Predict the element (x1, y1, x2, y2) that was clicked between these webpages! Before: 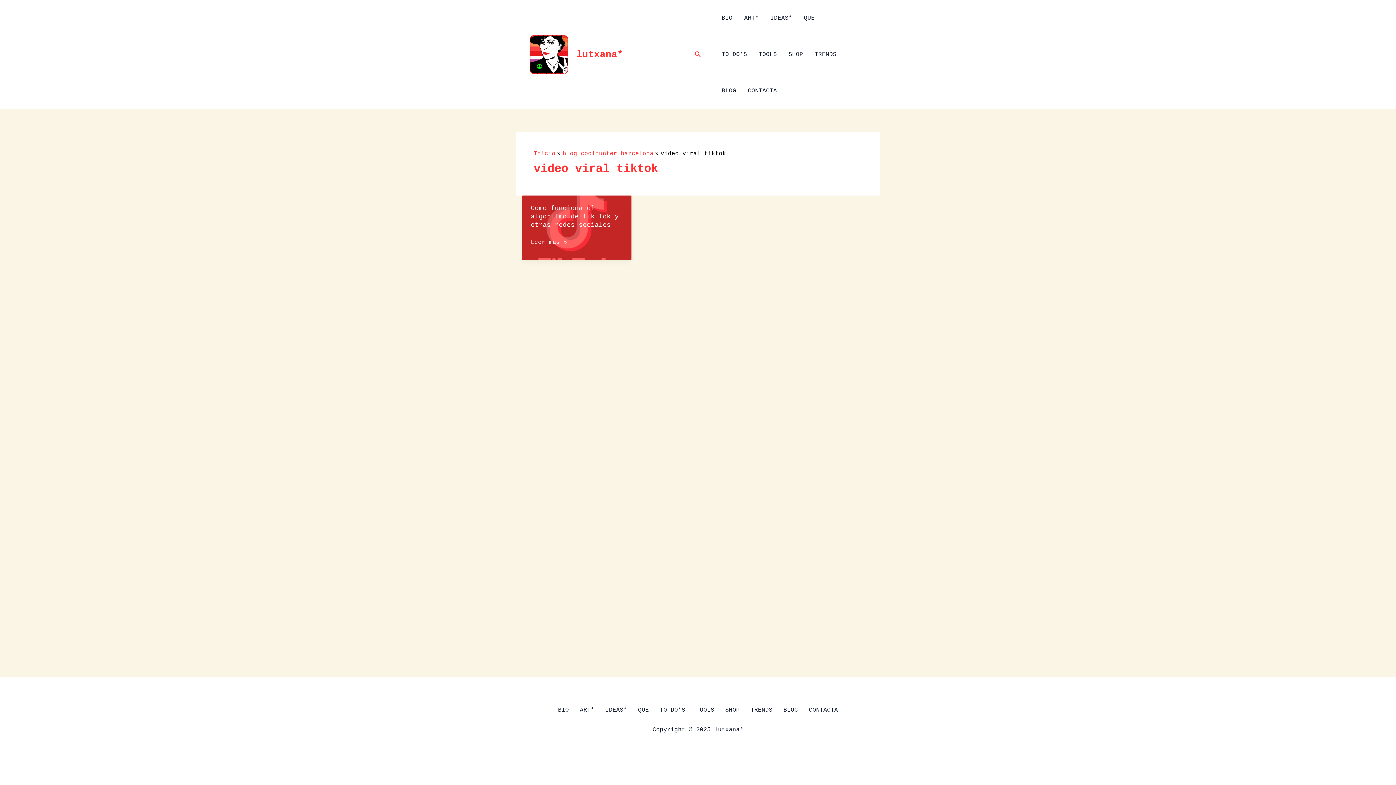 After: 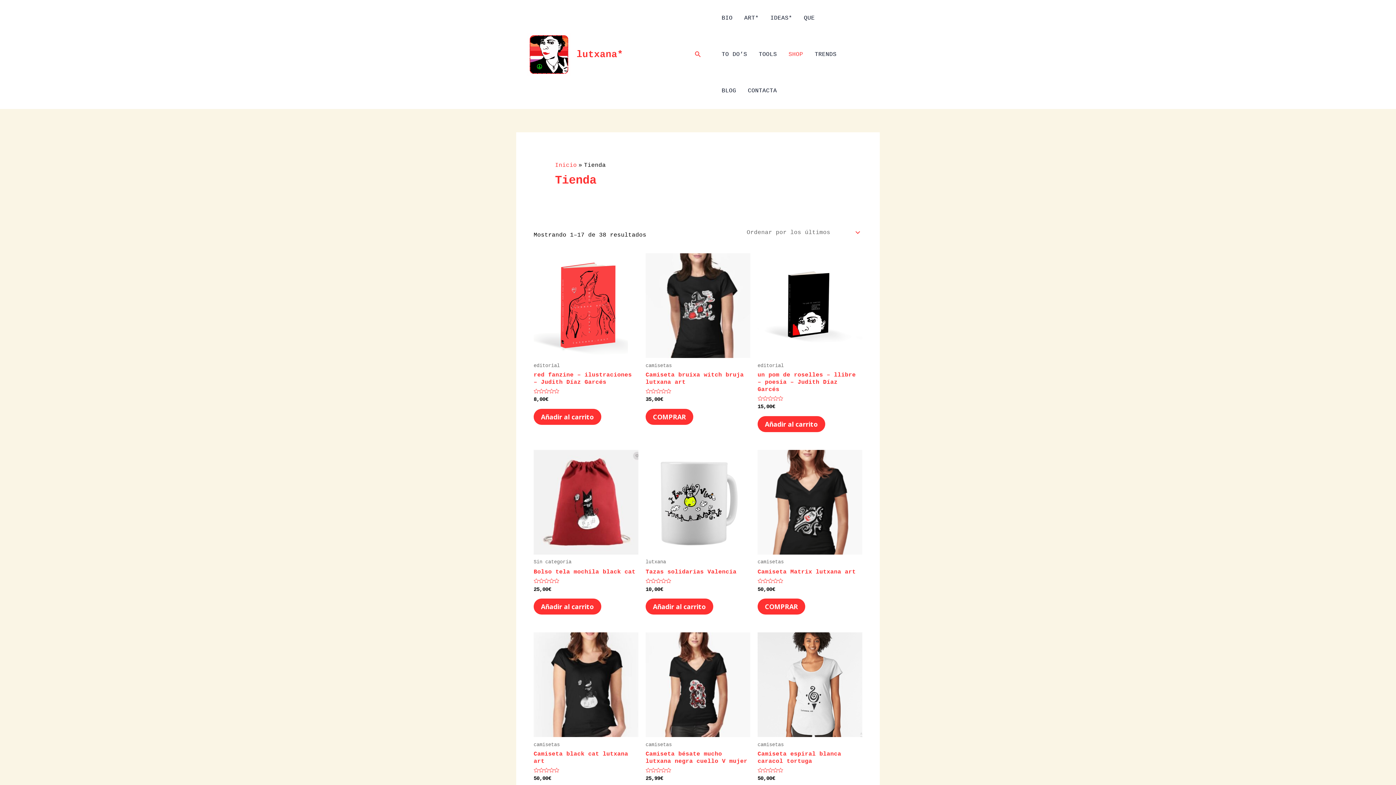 Action: label: SHOP bbox: (782, 36, 809, 72)